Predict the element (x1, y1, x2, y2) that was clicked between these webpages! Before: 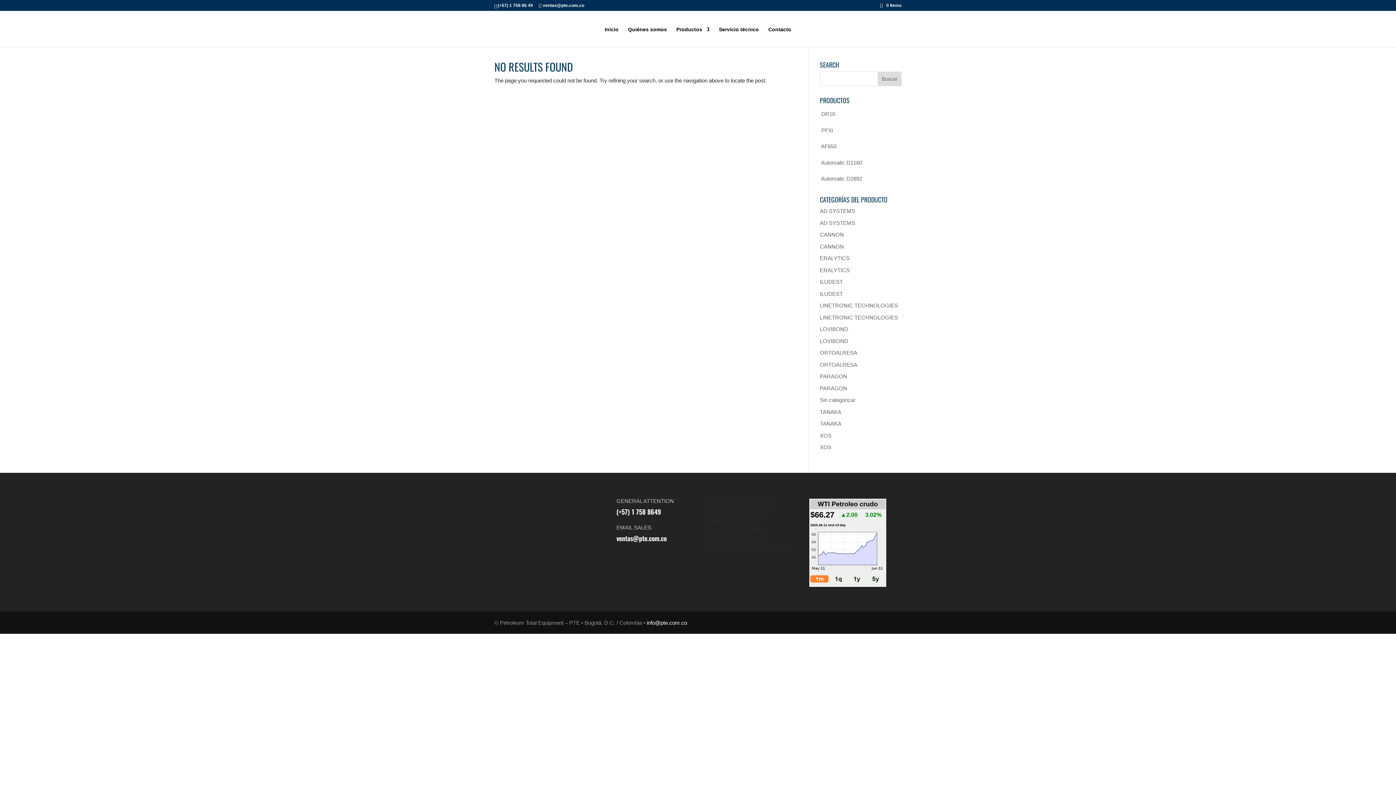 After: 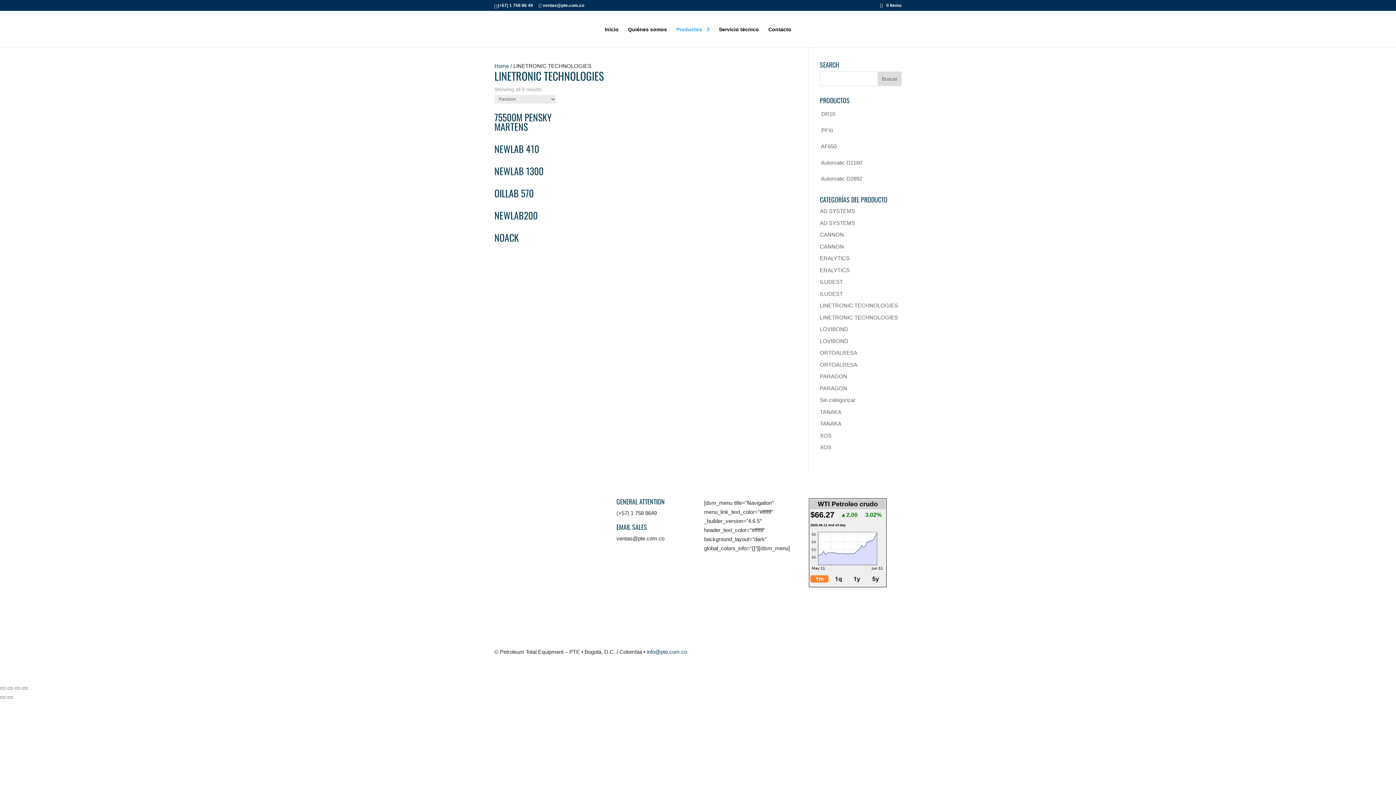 Action: bbox: (820, 314, 898, 320) label: LINETRONIC TECHNOLOGIES